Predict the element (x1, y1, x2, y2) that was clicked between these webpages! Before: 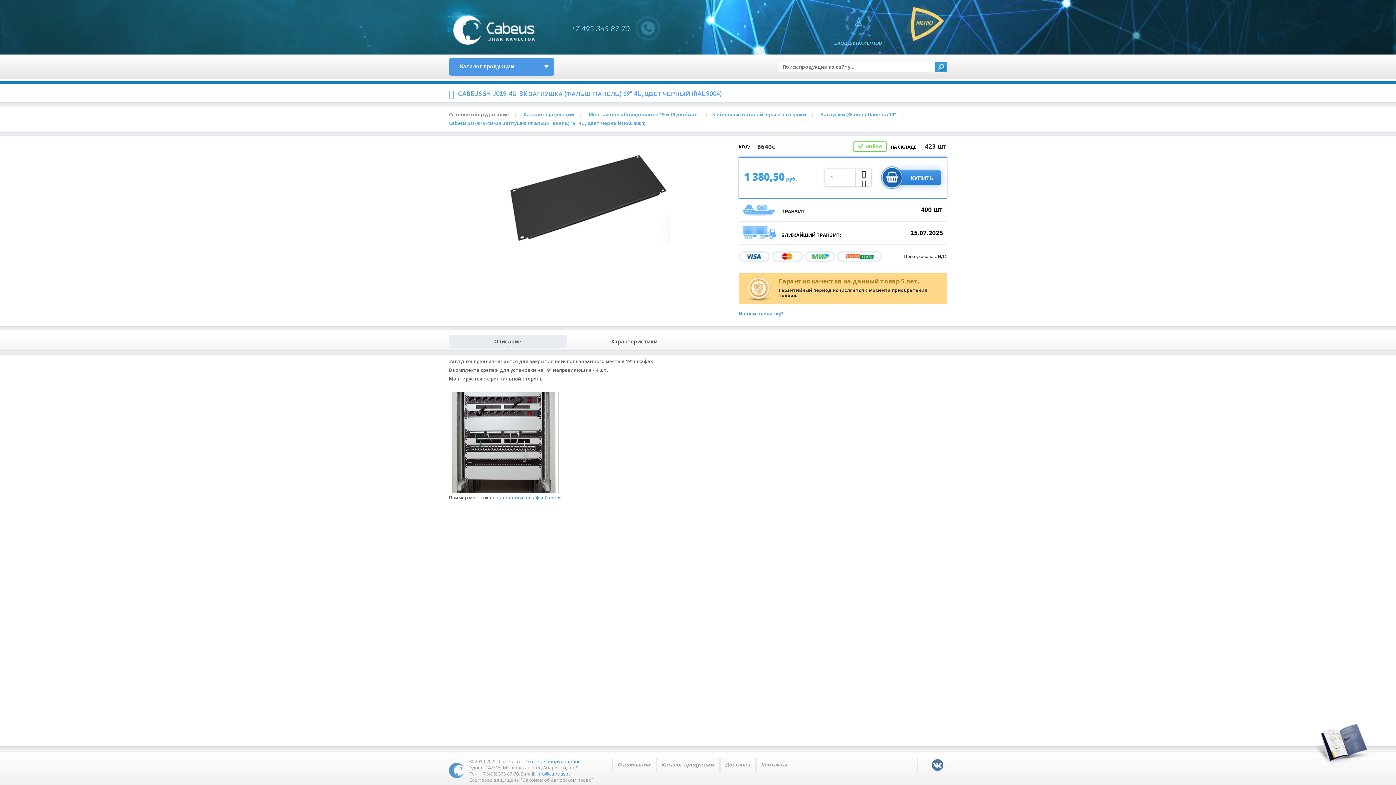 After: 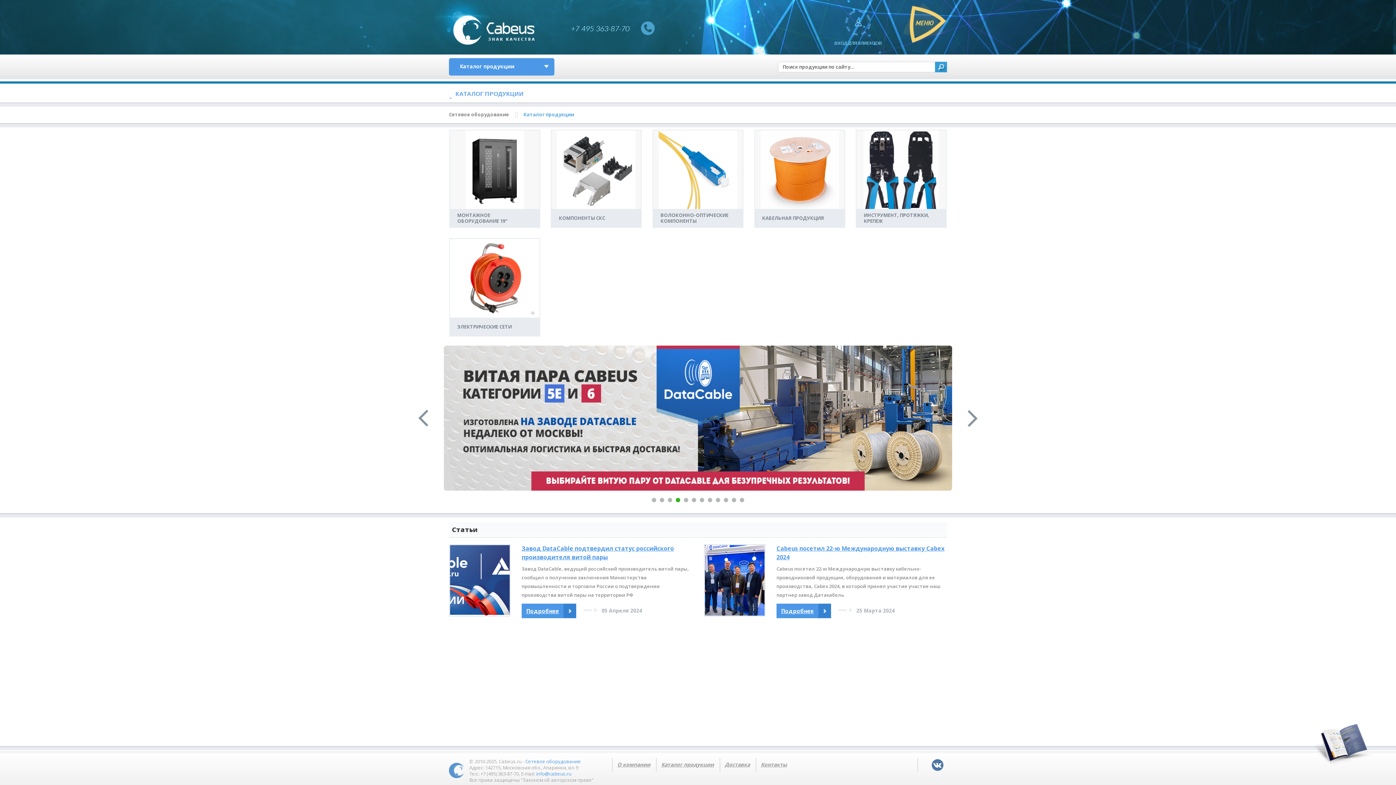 Action: bbox: (661, 761, 714, 768) label: Каталог продукции